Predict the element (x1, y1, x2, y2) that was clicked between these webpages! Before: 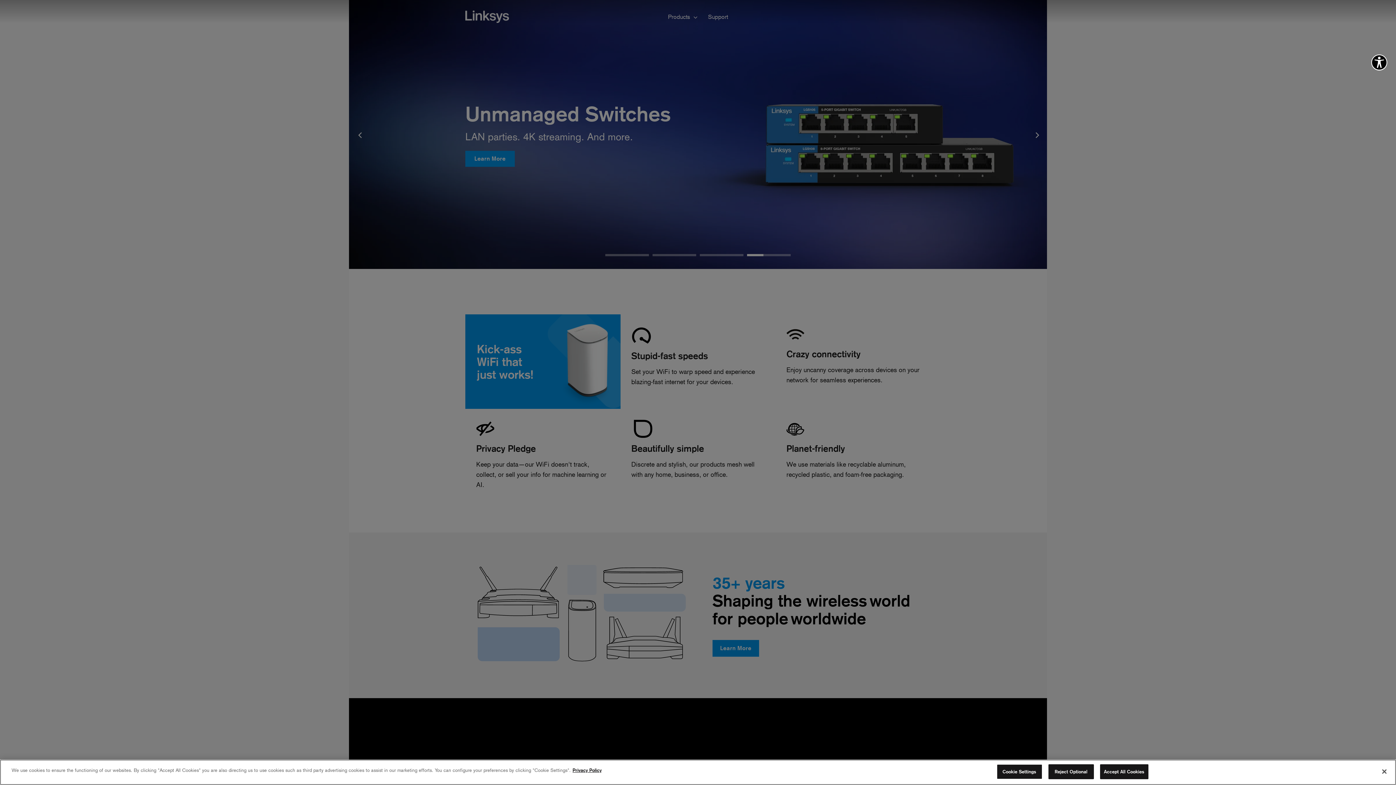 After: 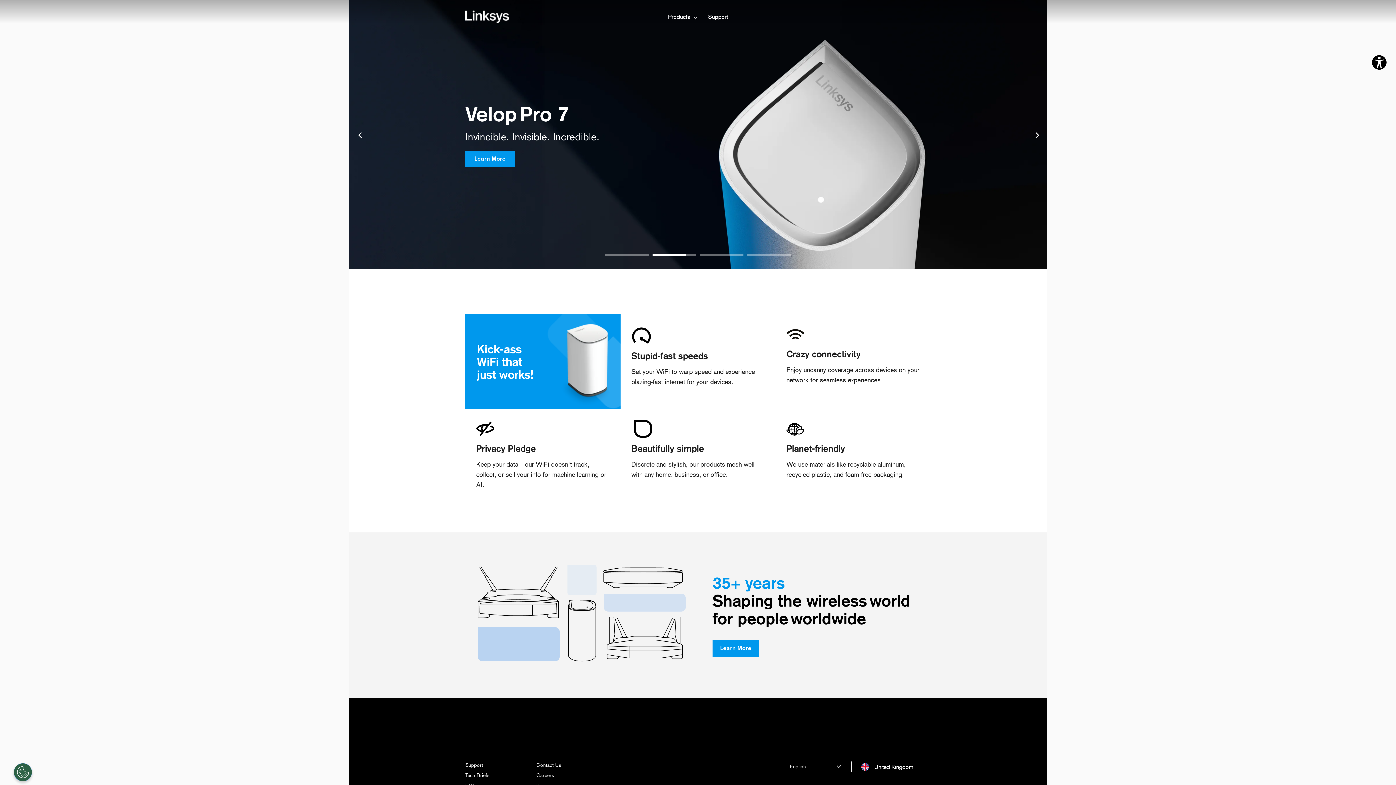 Action: bbox: (1048, 766, 1094, 781) label: Reject Optional